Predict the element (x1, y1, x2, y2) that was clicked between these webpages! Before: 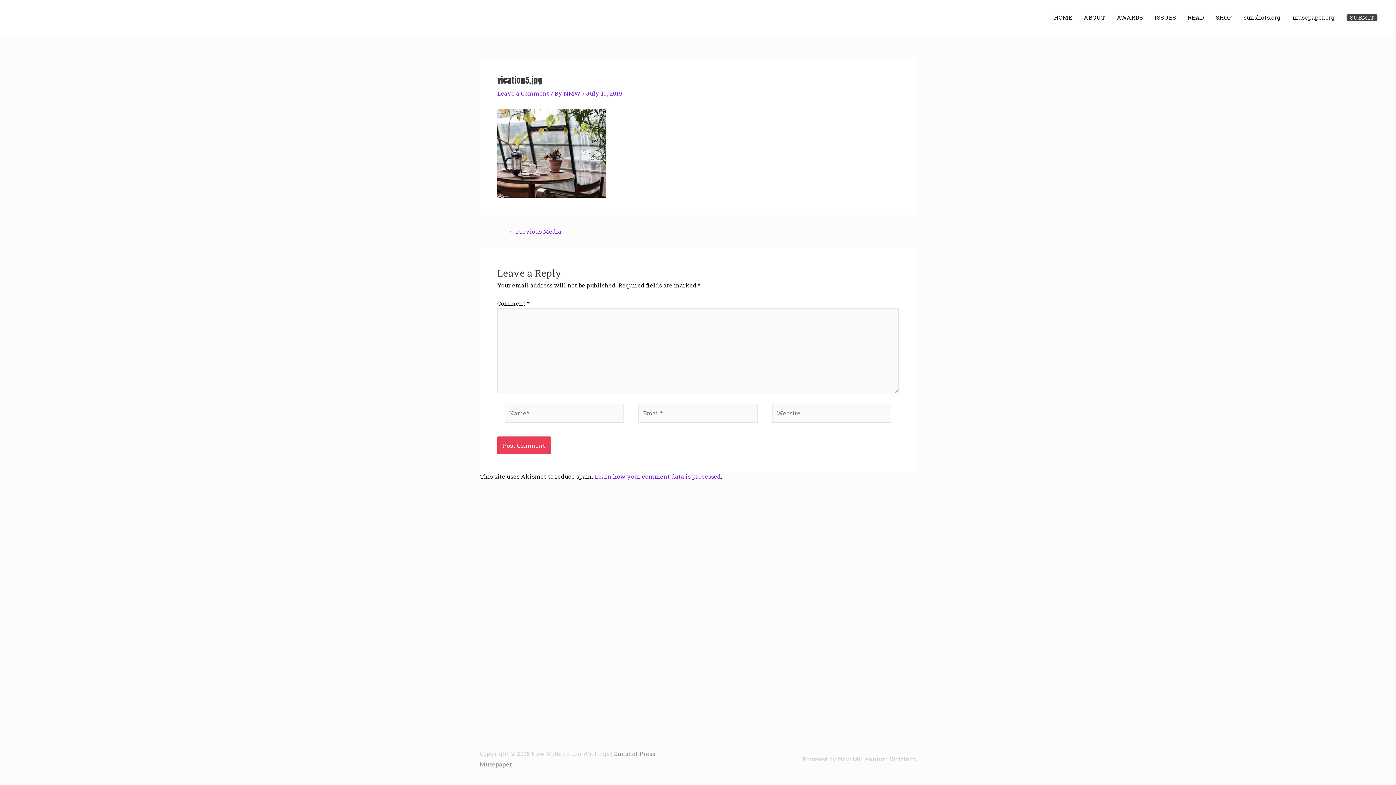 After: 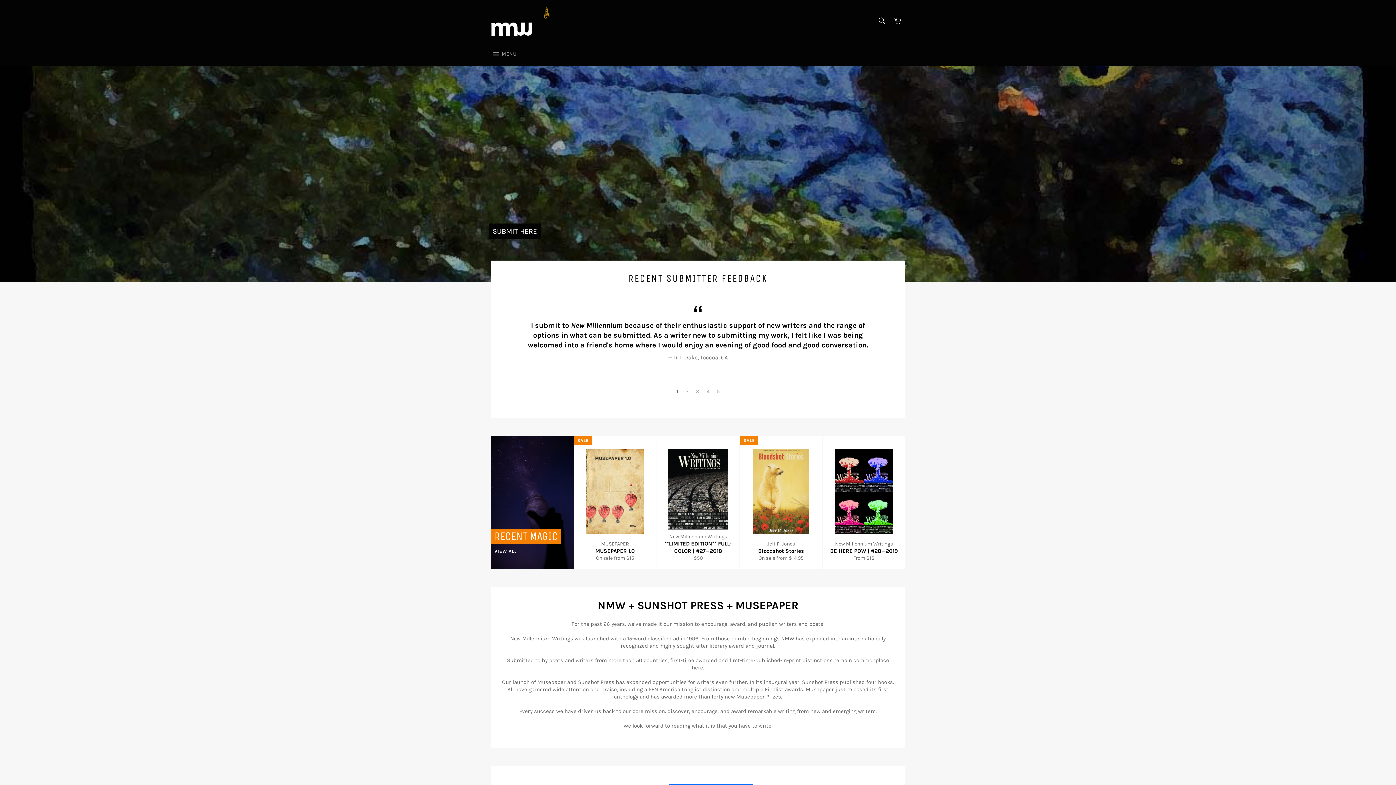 Action: bbox: (1210, 5, 1238, 29) label: SHOP